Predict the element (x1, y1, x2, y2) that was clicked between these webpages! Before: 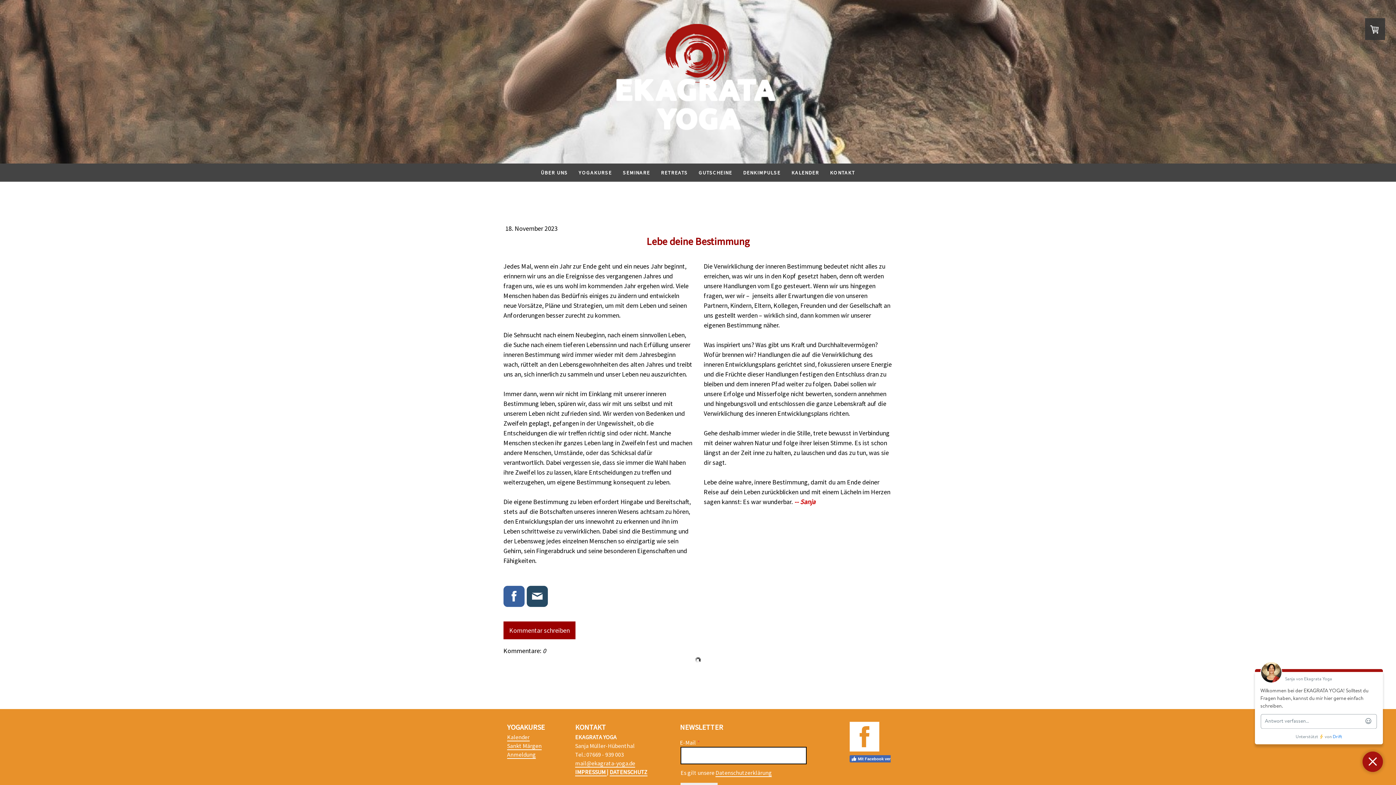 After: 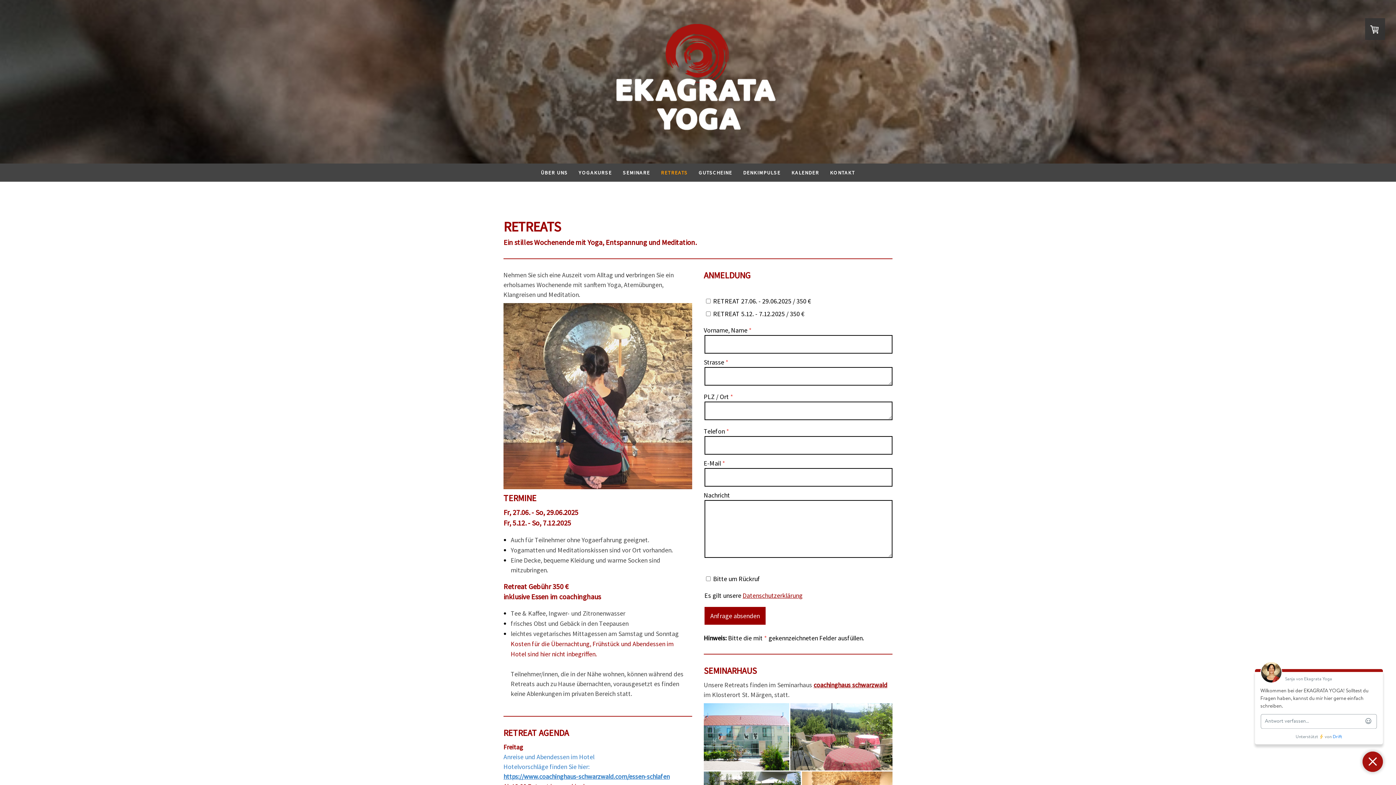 Action: label: RETREATS bbox: (655, 163, 693, 181)